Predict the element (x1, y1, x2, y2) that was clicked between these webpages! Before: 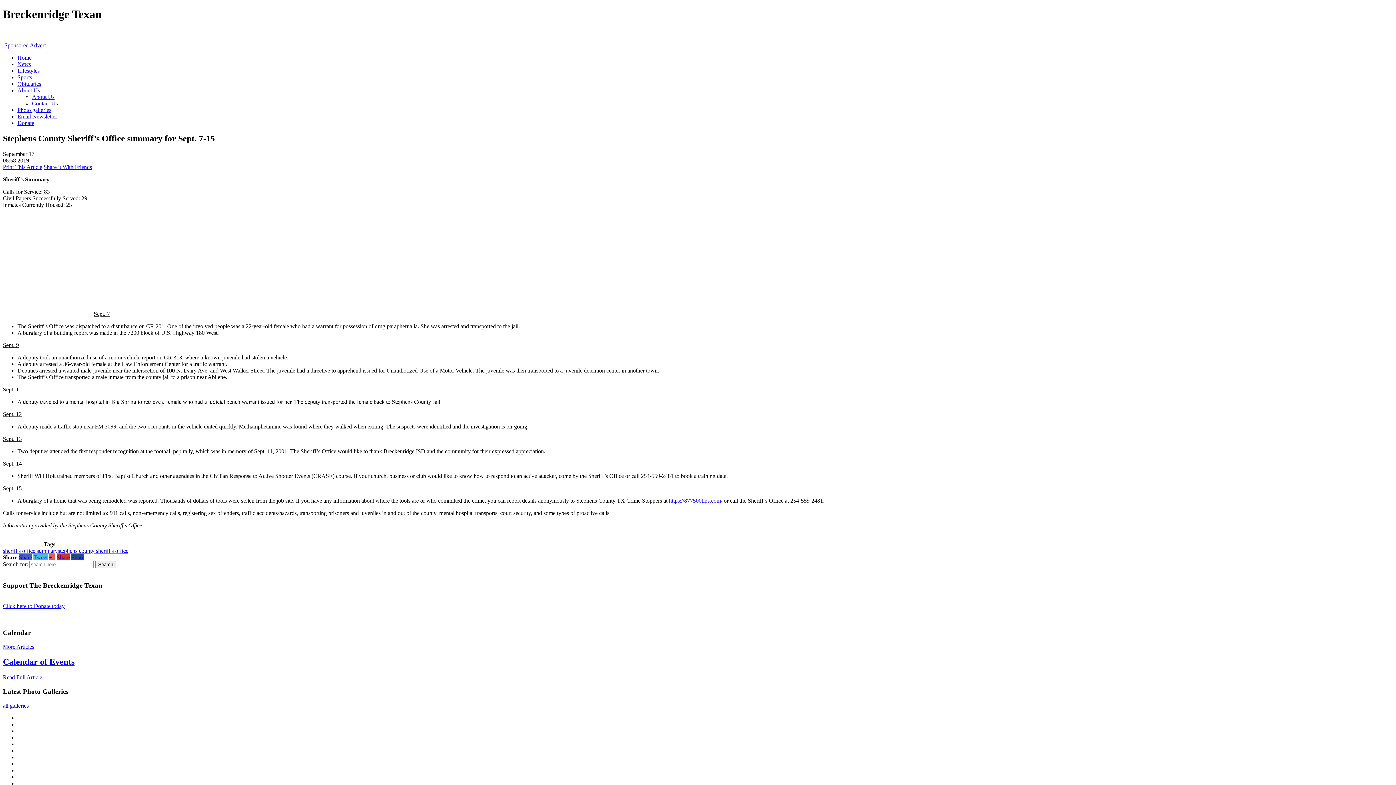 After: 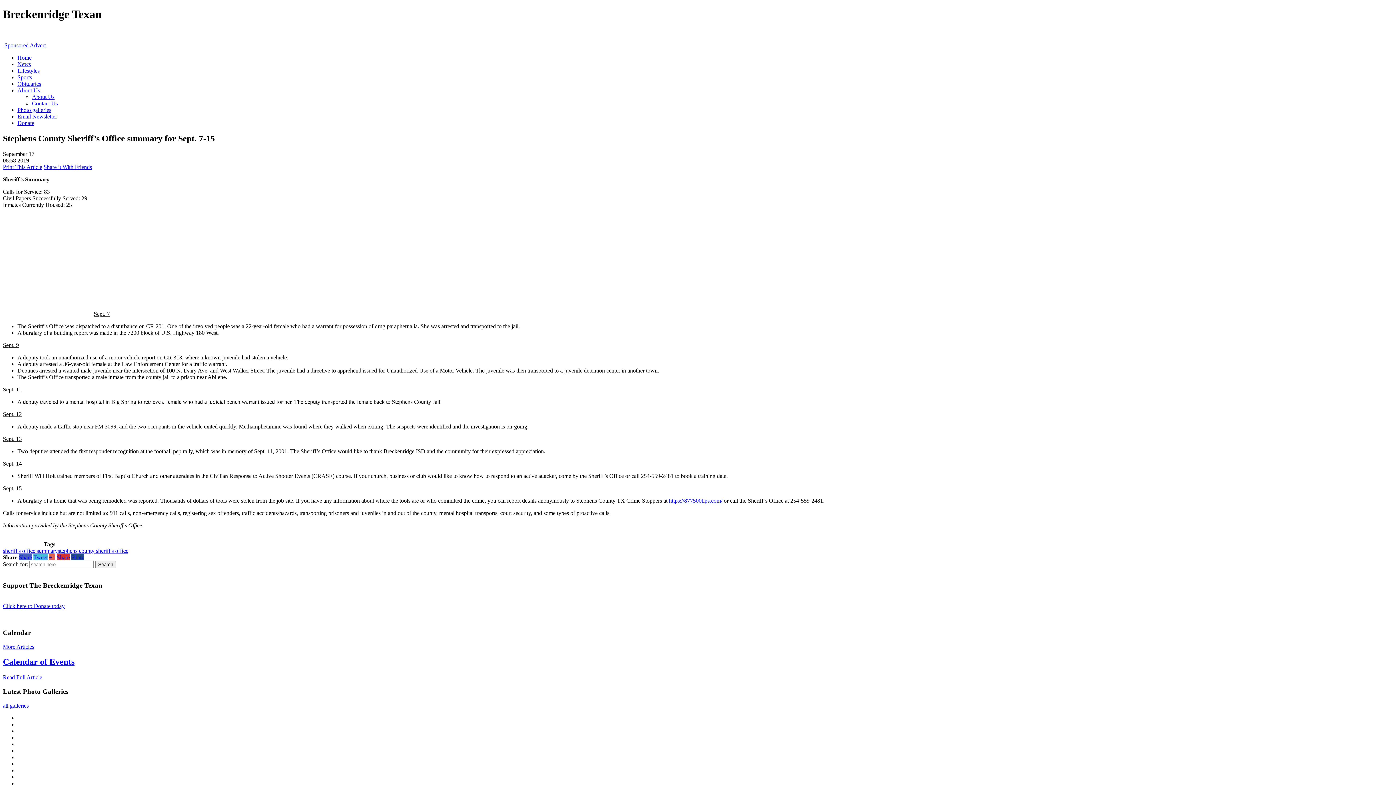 Action: bbox: (17, 715, 17, 721)